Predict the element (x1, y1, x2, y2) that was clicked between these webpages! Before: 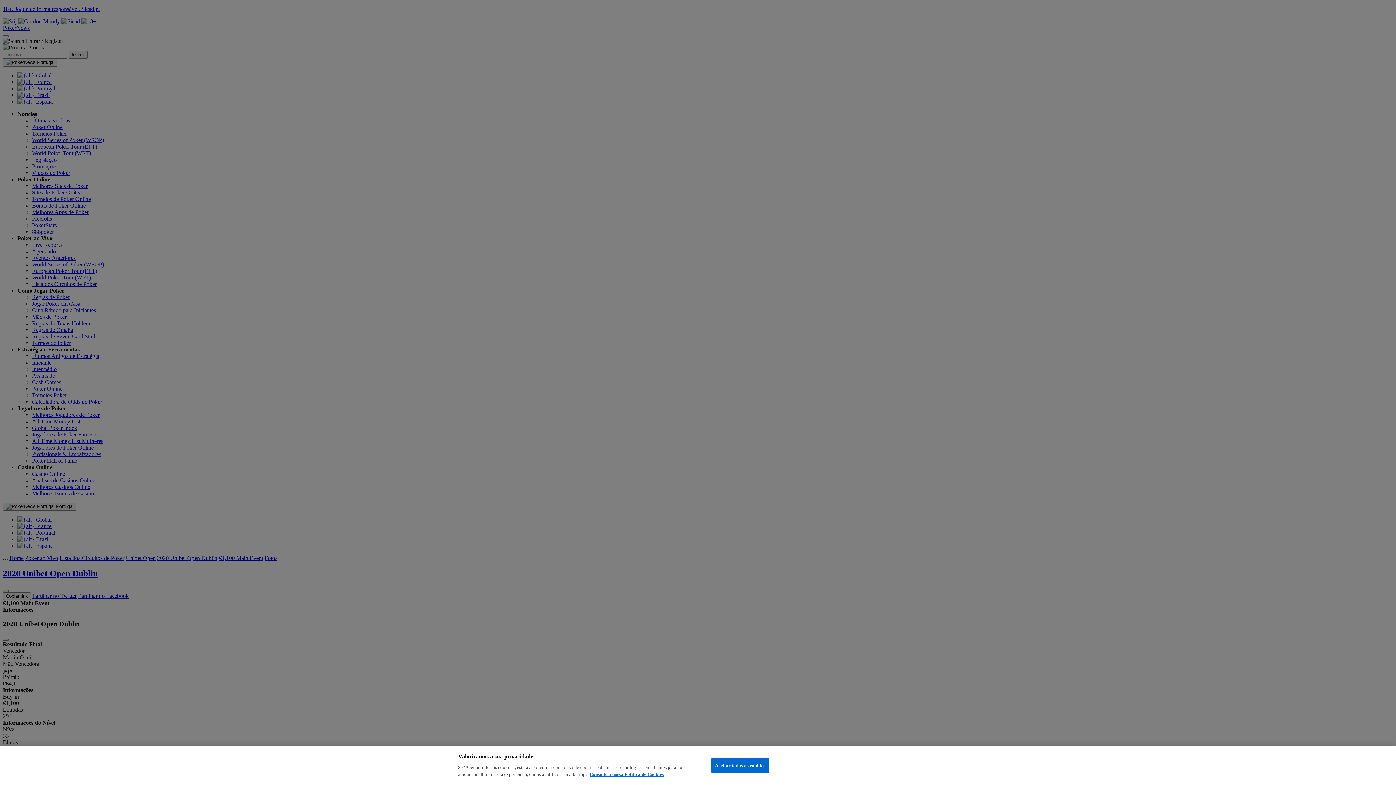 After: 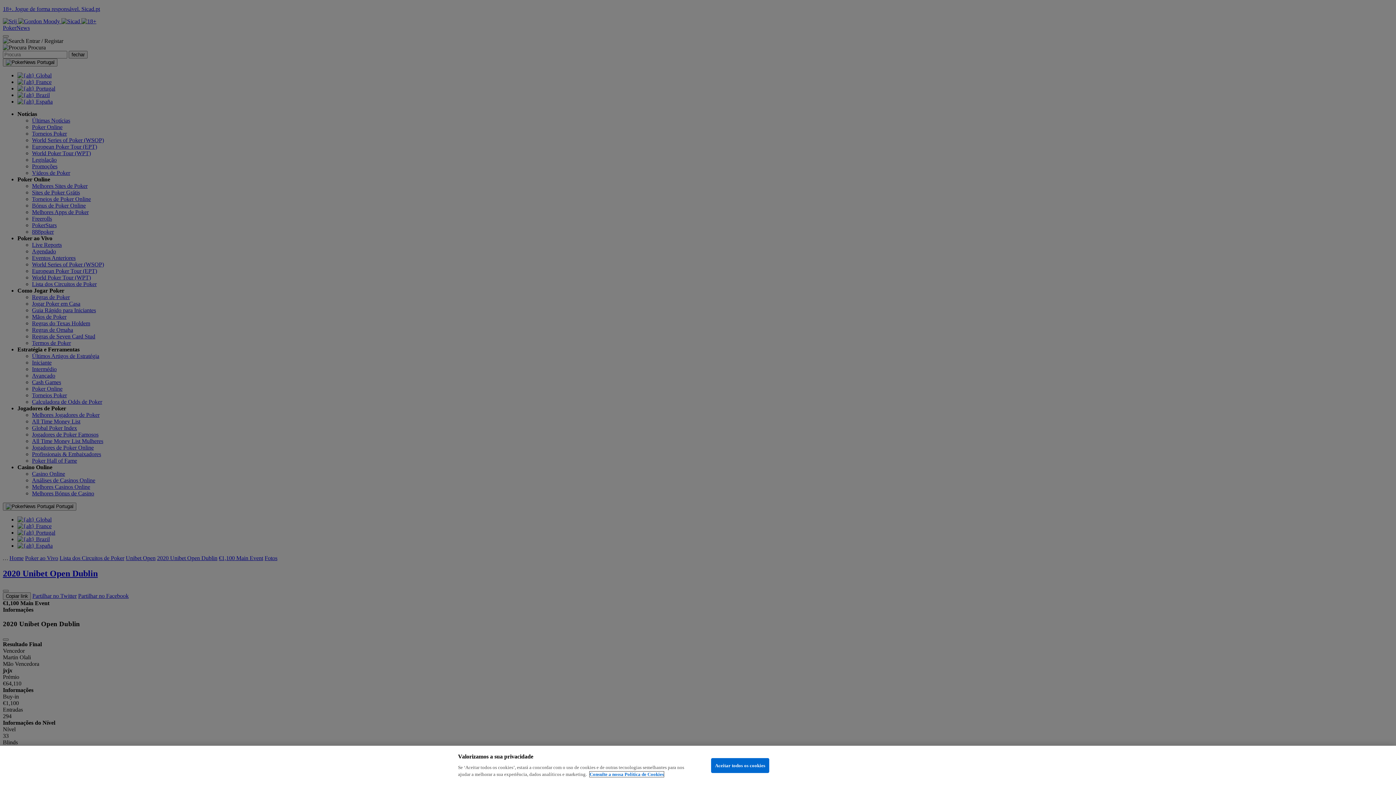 Action: bbox: (589, 772, 664, 777) label: Mais informação sobre a sua privacidade, abre num separador novo